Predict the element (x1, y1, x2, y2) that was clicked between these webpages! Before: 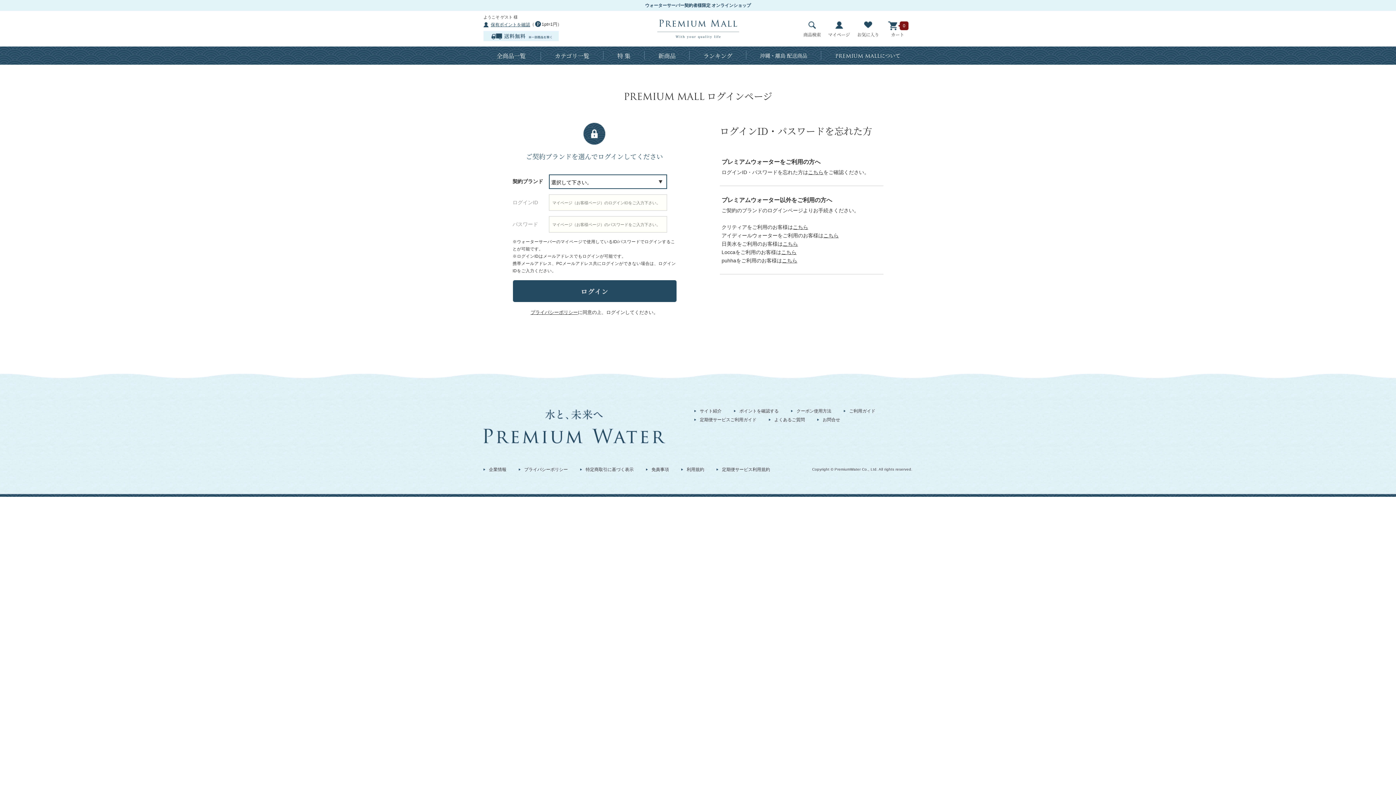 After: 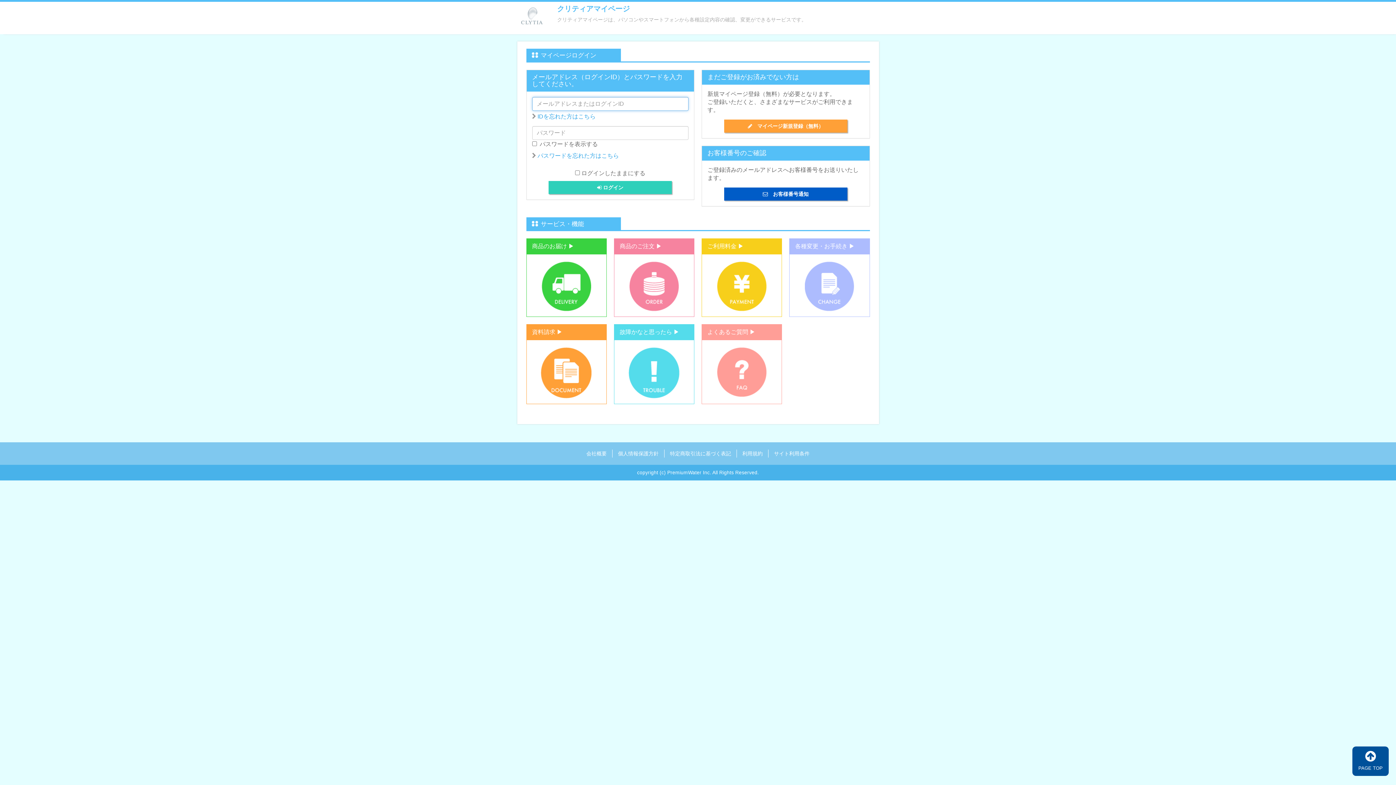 Action: bbox: (793, 224, 808, 230) label: こちら